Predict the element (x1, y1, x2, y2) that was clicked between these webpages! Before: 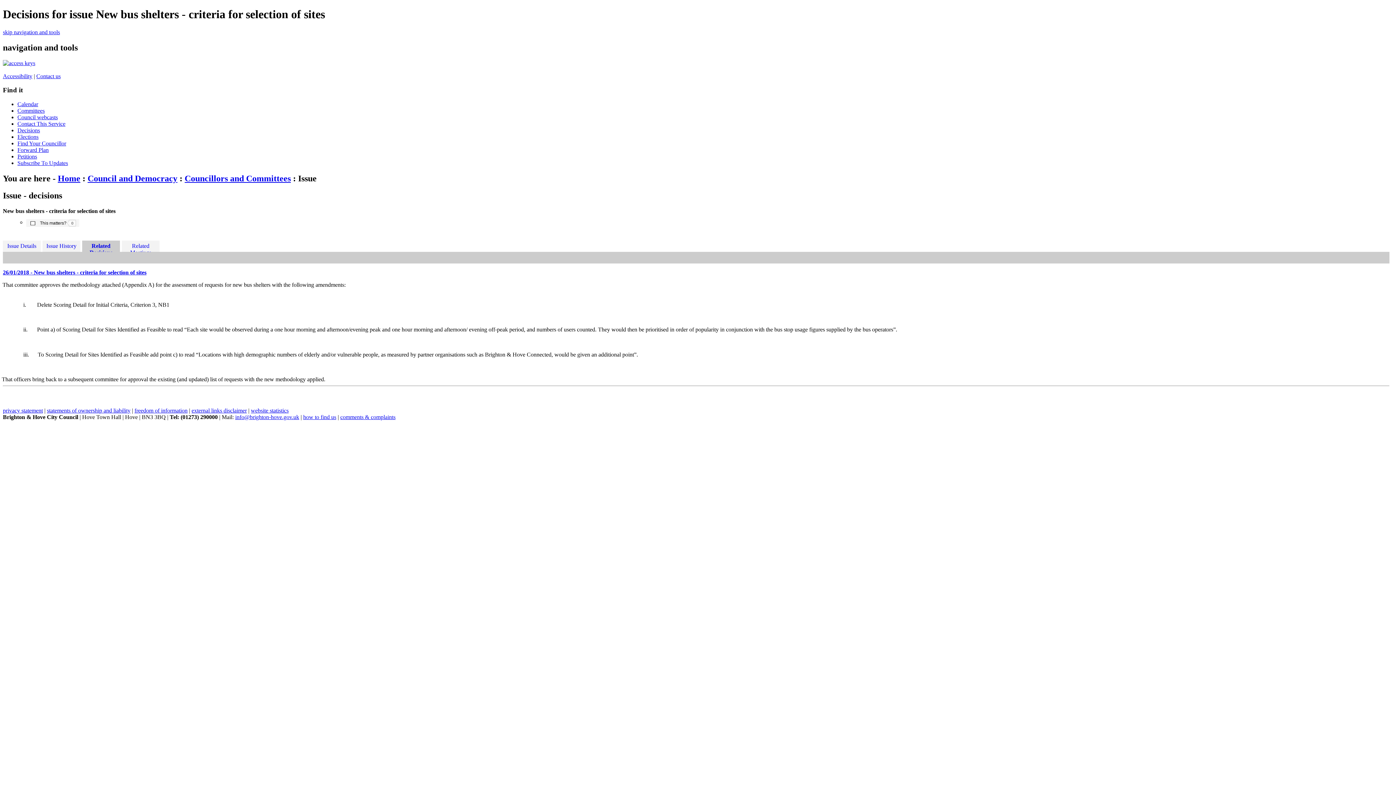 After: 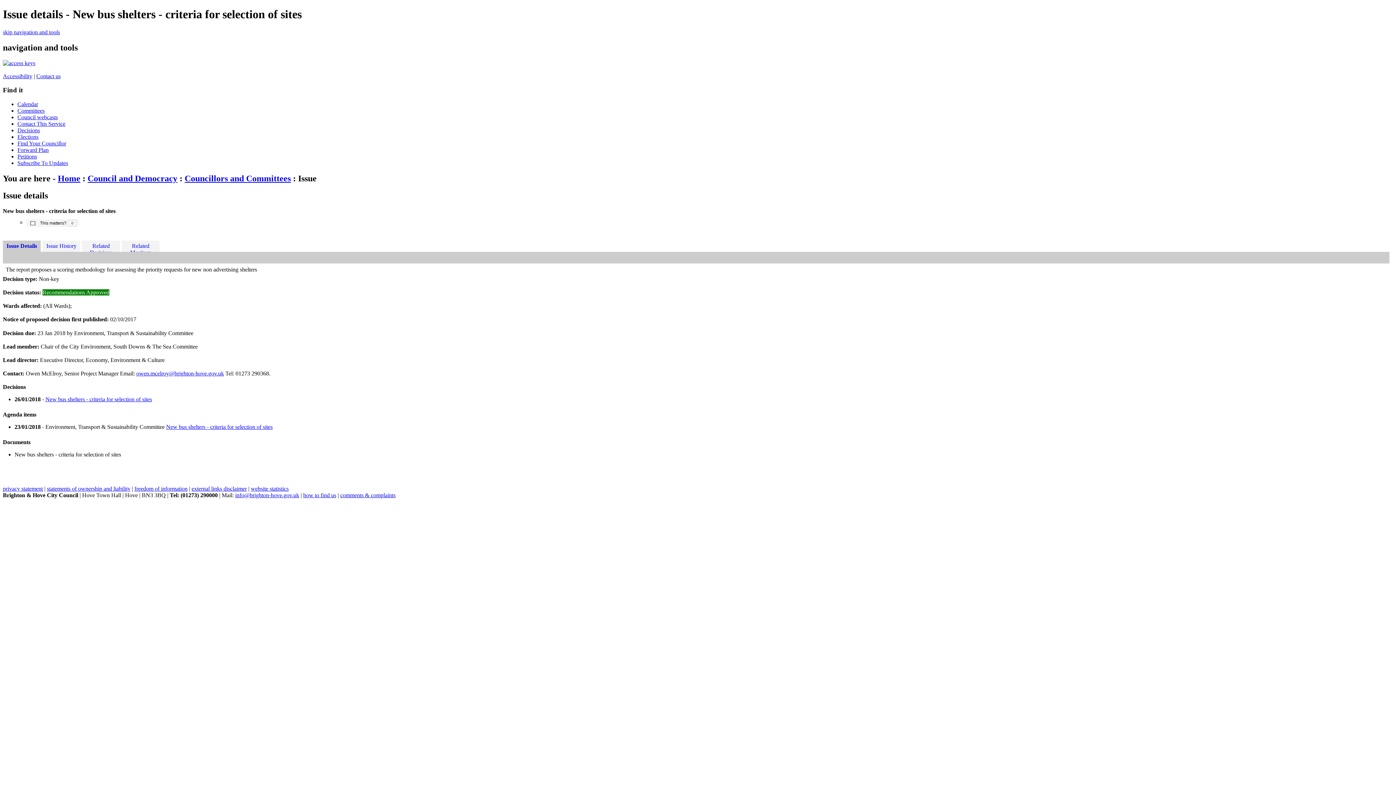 Action: bbox: (2, 240, 40, 252) label: Issue Details